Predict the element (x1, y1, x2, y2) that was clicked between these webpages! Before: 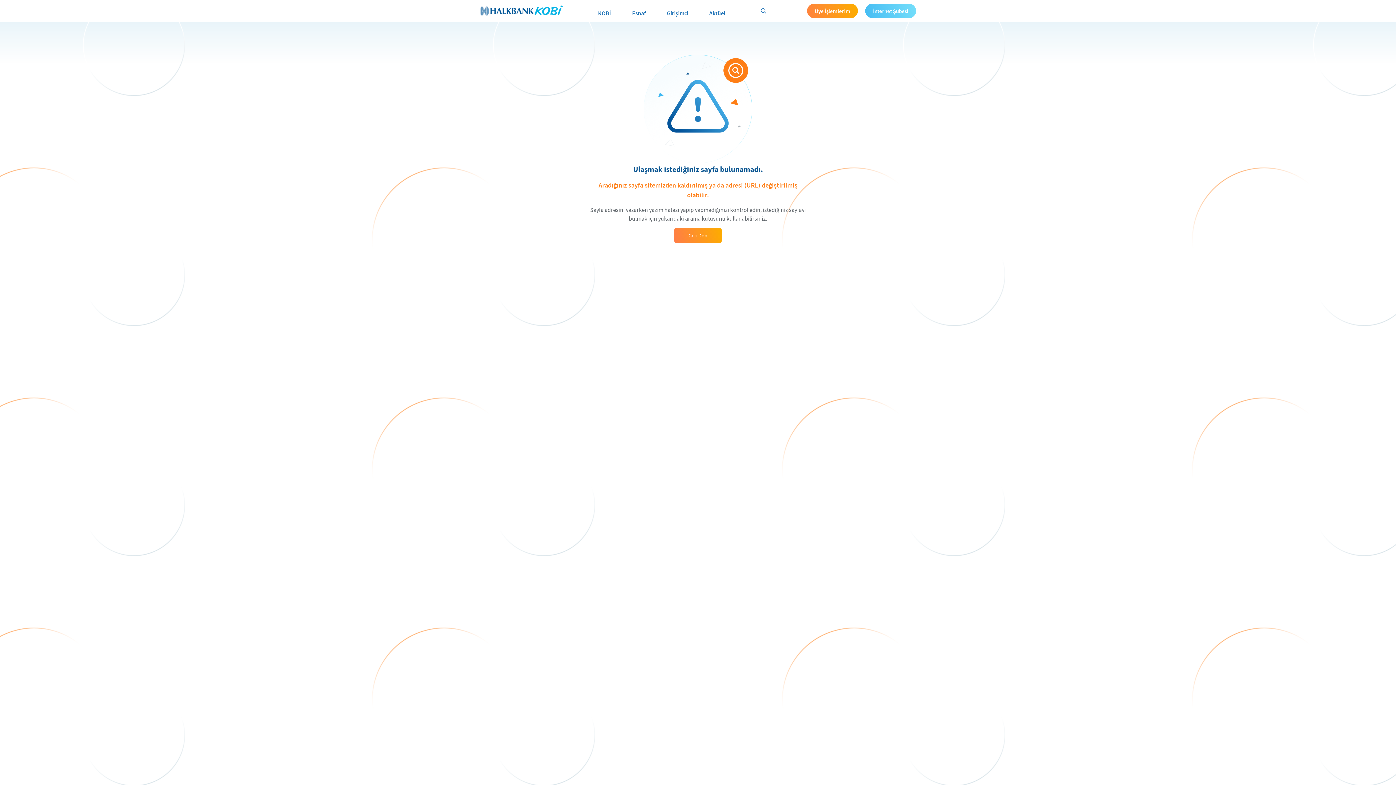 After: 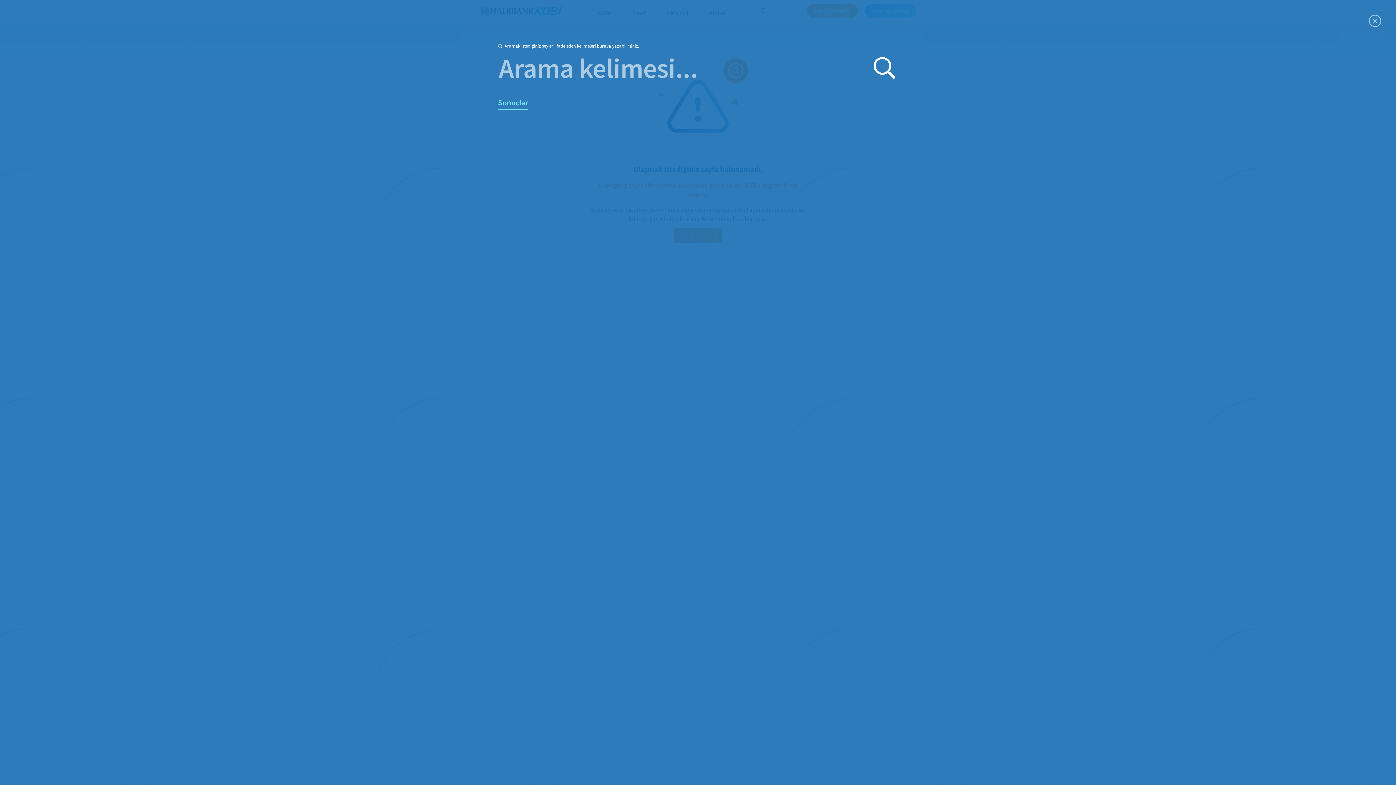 Action: bbox: (756, 3, 770, 18)